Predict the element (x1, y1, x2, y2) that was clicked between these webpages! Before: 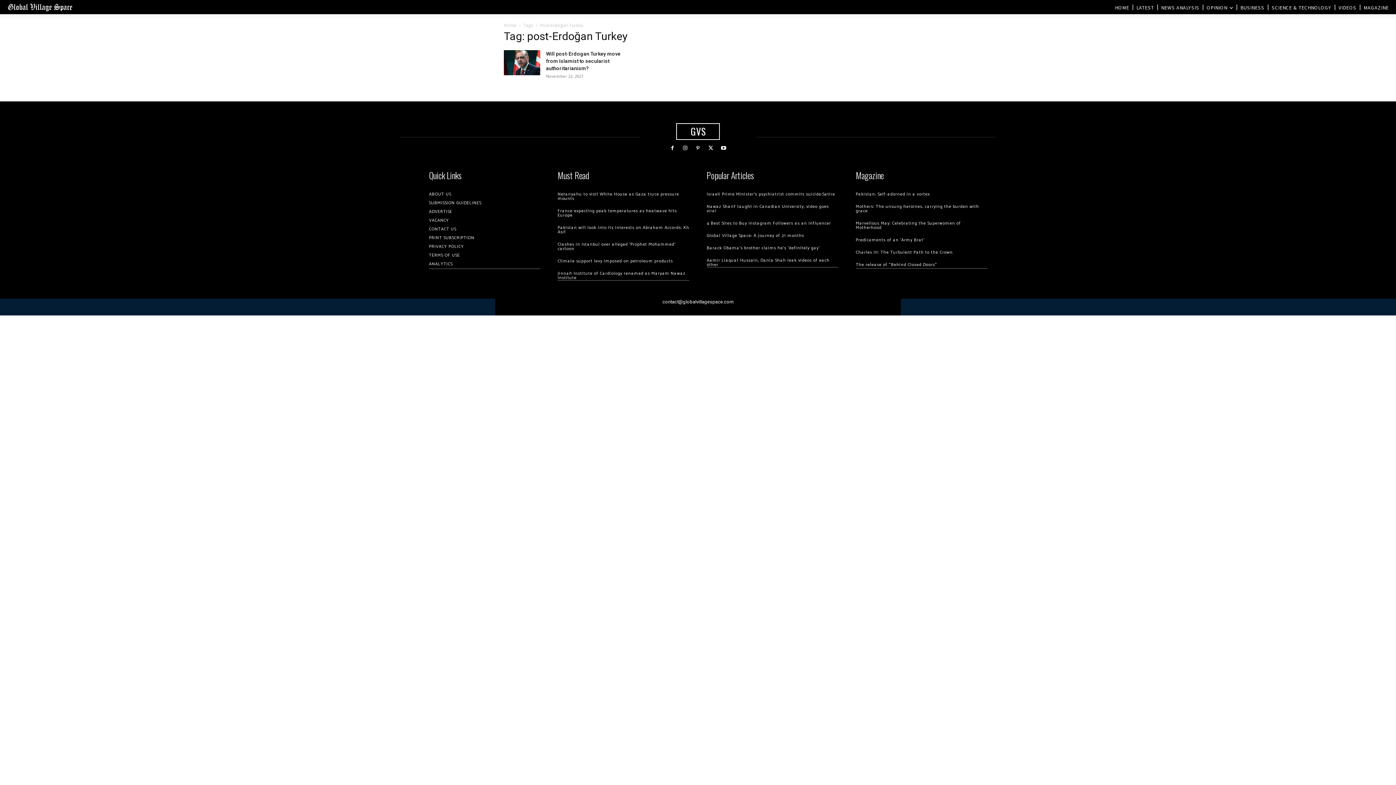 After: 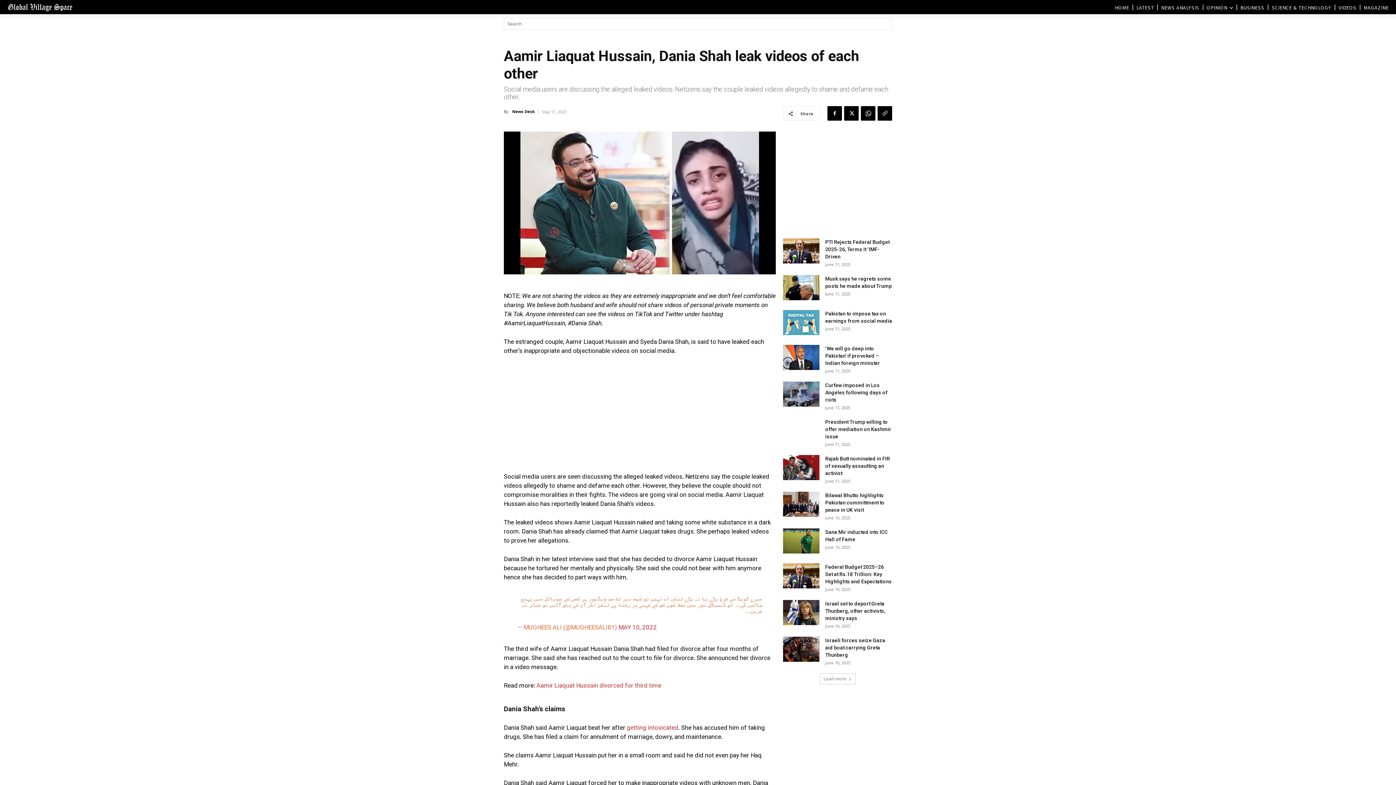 Action: label: Aamir Liaquat Hussain, Dania Shah leak videos of each other bbox: (706, 256, 829, 268)